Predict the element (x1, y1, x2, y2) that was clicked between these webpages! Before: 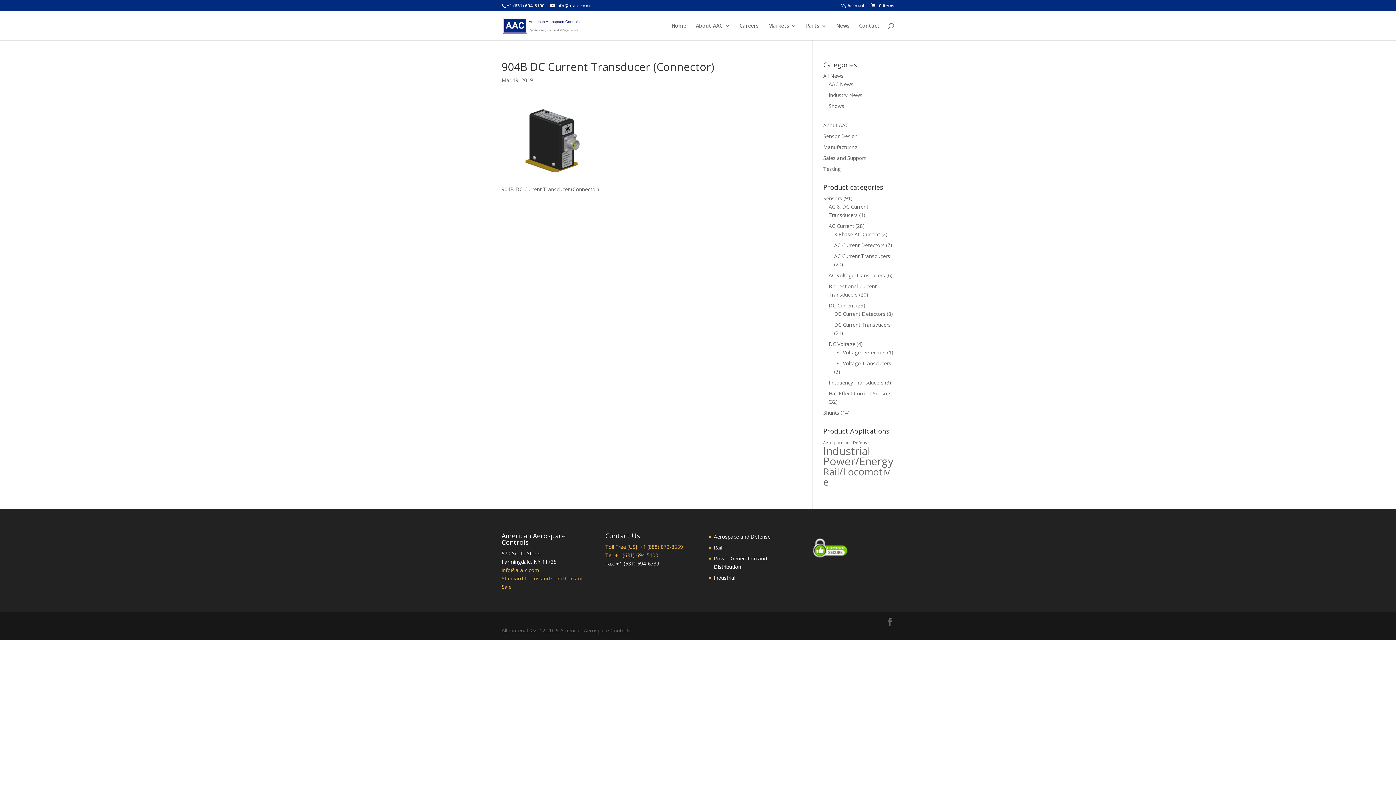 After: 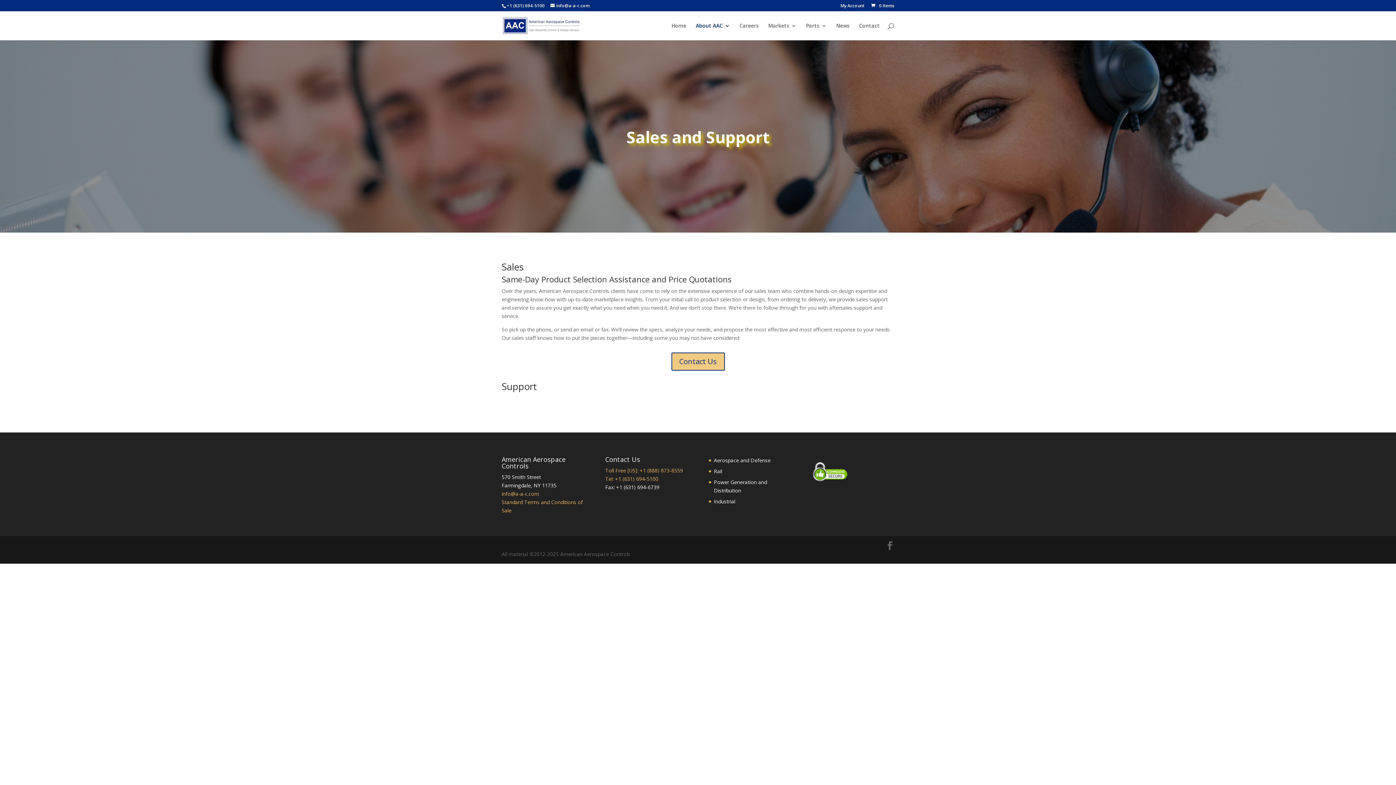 Action: bbox: (823, 154, 866, 161) label: Sales and Support